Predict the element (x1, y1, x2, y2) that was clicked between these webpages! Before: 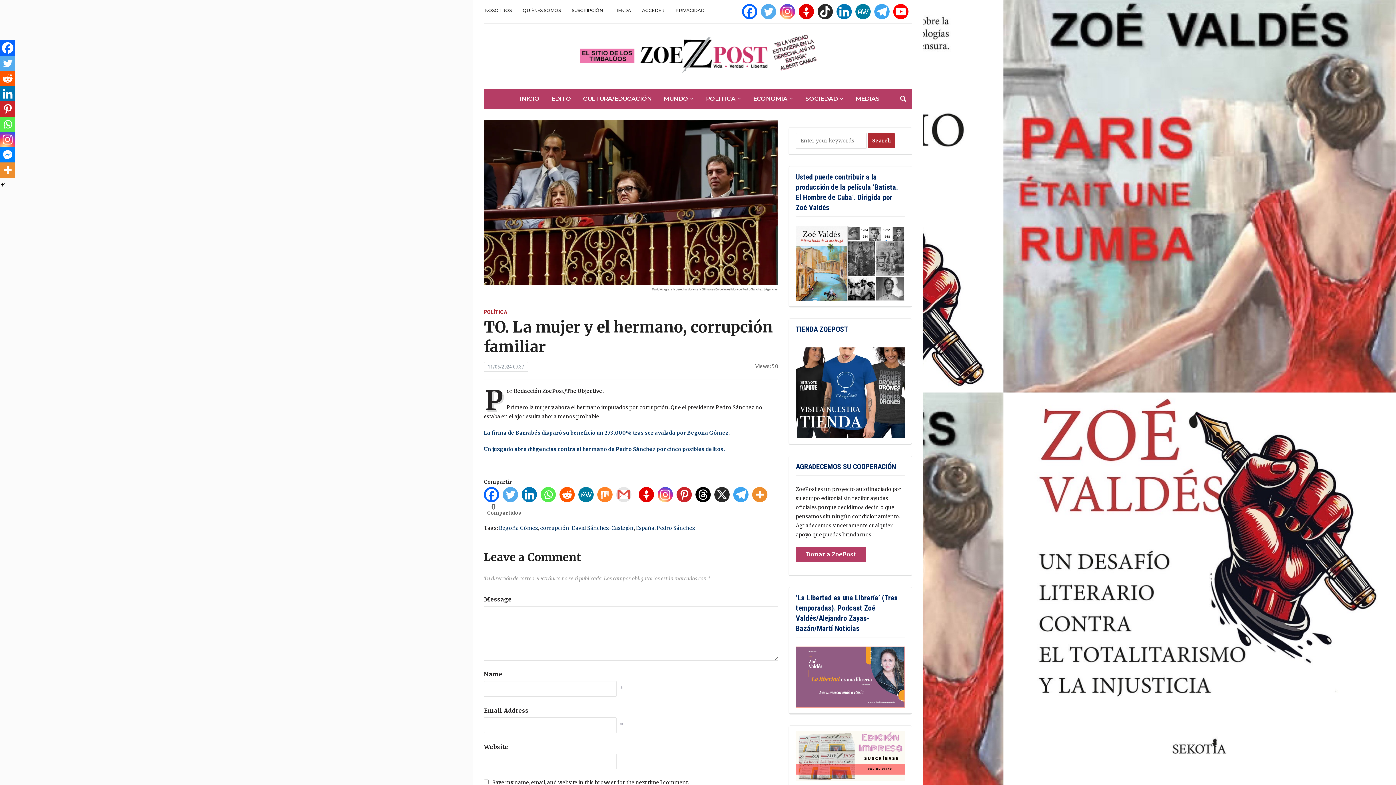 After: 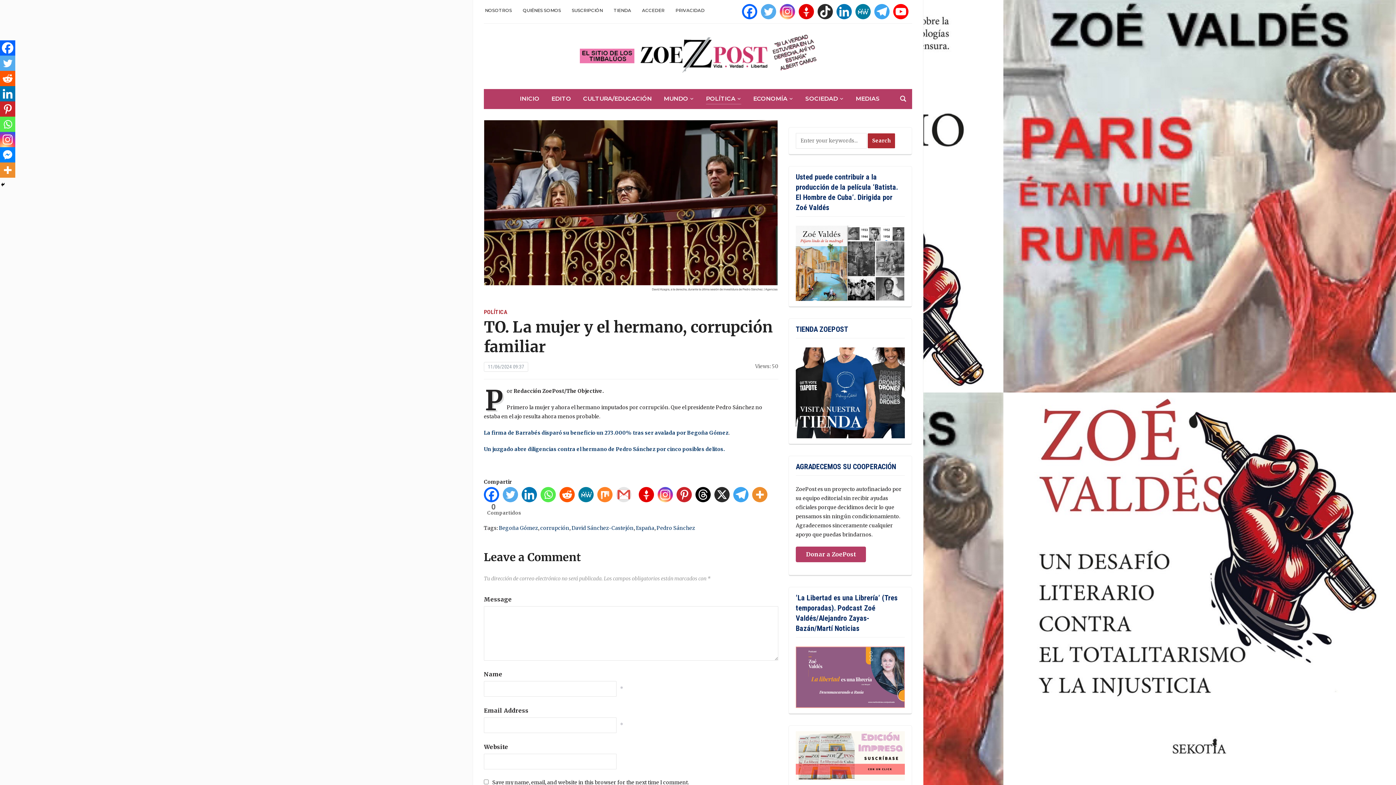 Action: bbox: (0, 86, 15, 101) label: Linkedin